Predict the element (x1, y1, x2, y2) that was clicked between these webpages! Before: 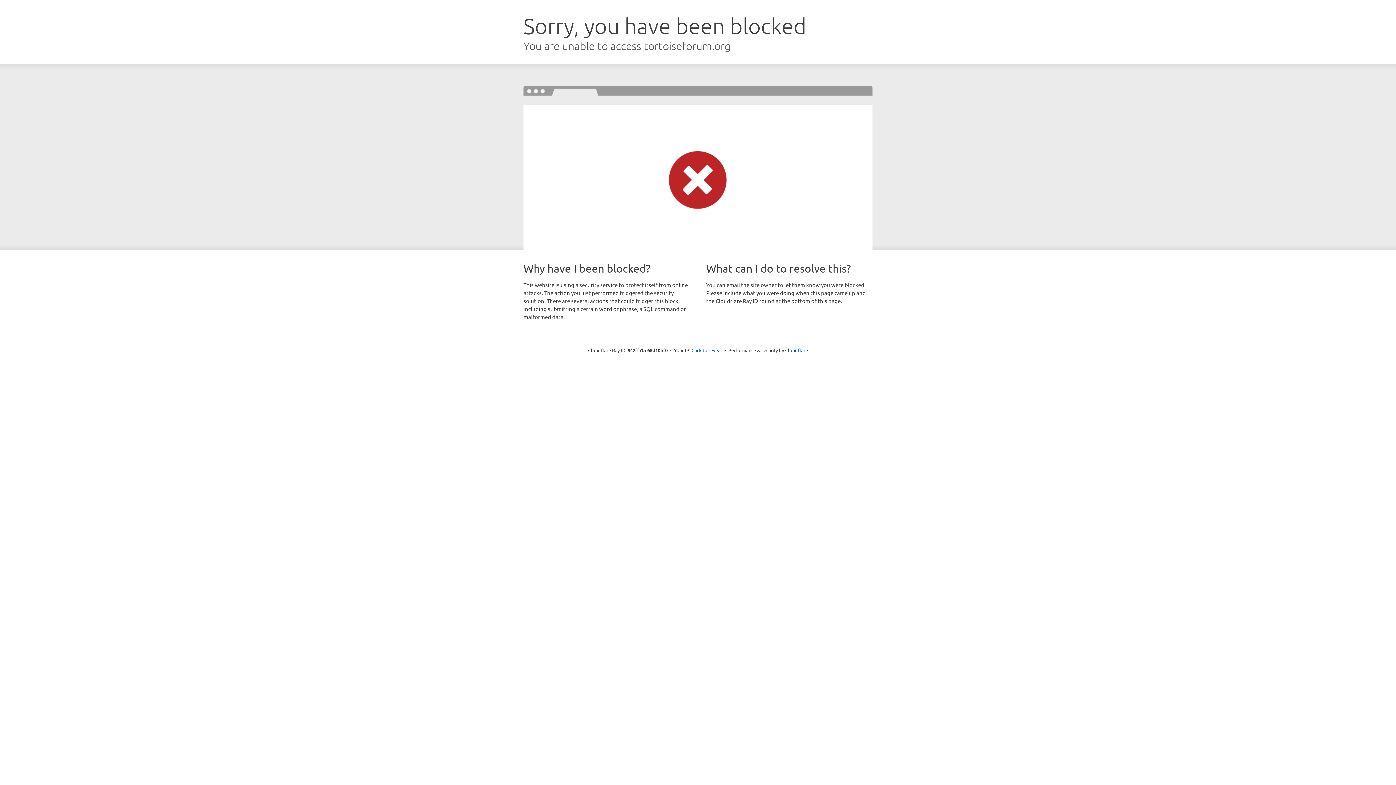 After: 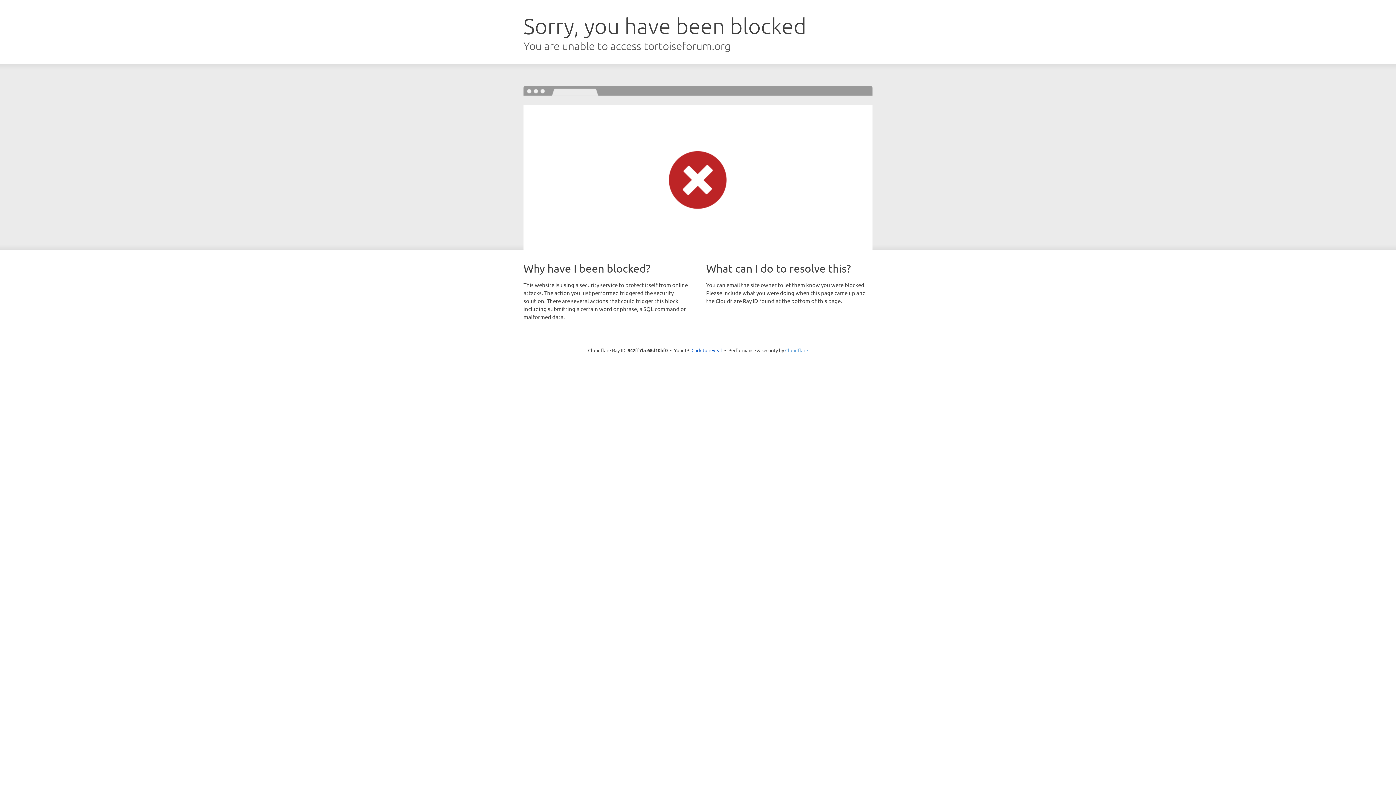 Action: bbox: (785, 347, 808, 353) label: Cloudflare